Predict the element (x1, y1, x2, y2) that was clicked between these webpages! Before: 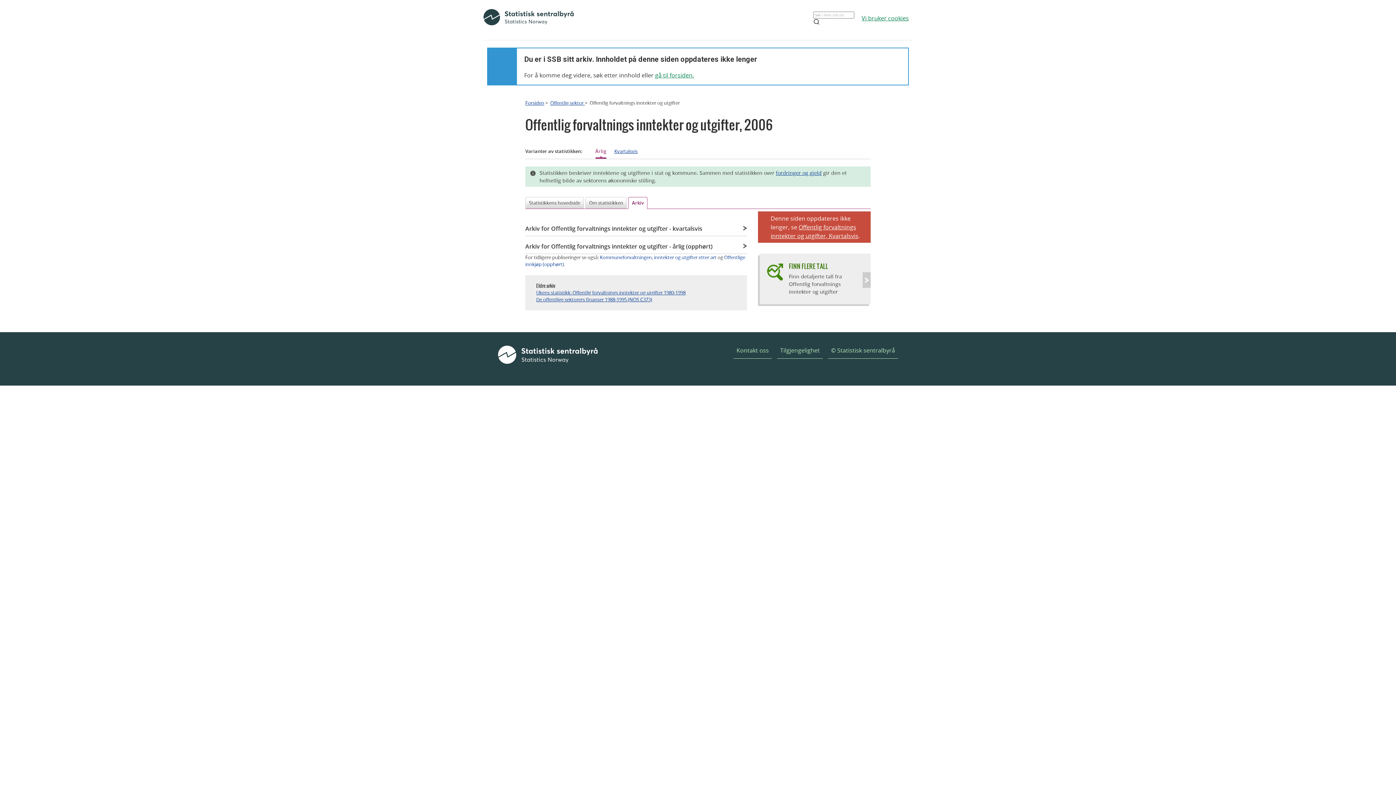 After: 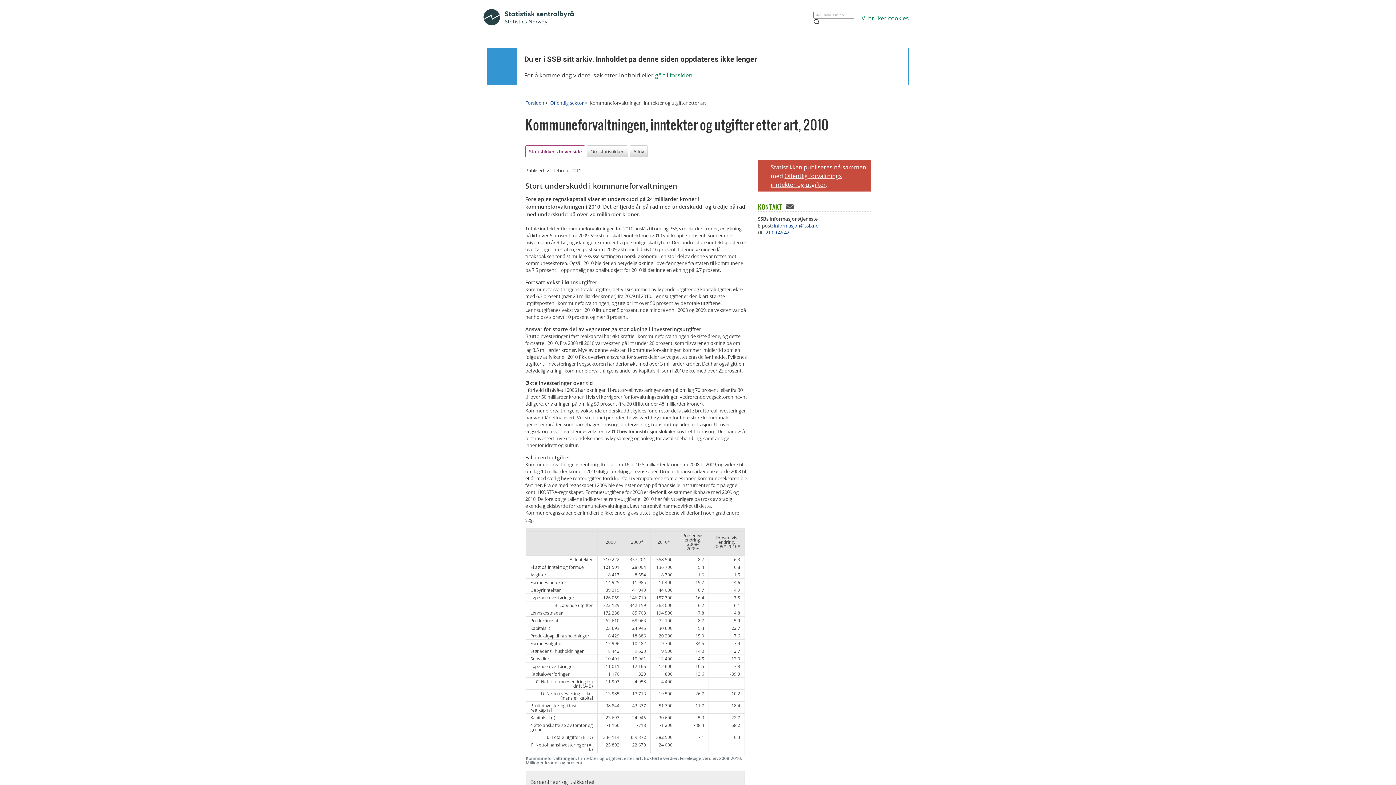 Action: bbox: (600, 254, 716, 260) label: Kommuneforvaltningen, inntekter og utgifter etter art